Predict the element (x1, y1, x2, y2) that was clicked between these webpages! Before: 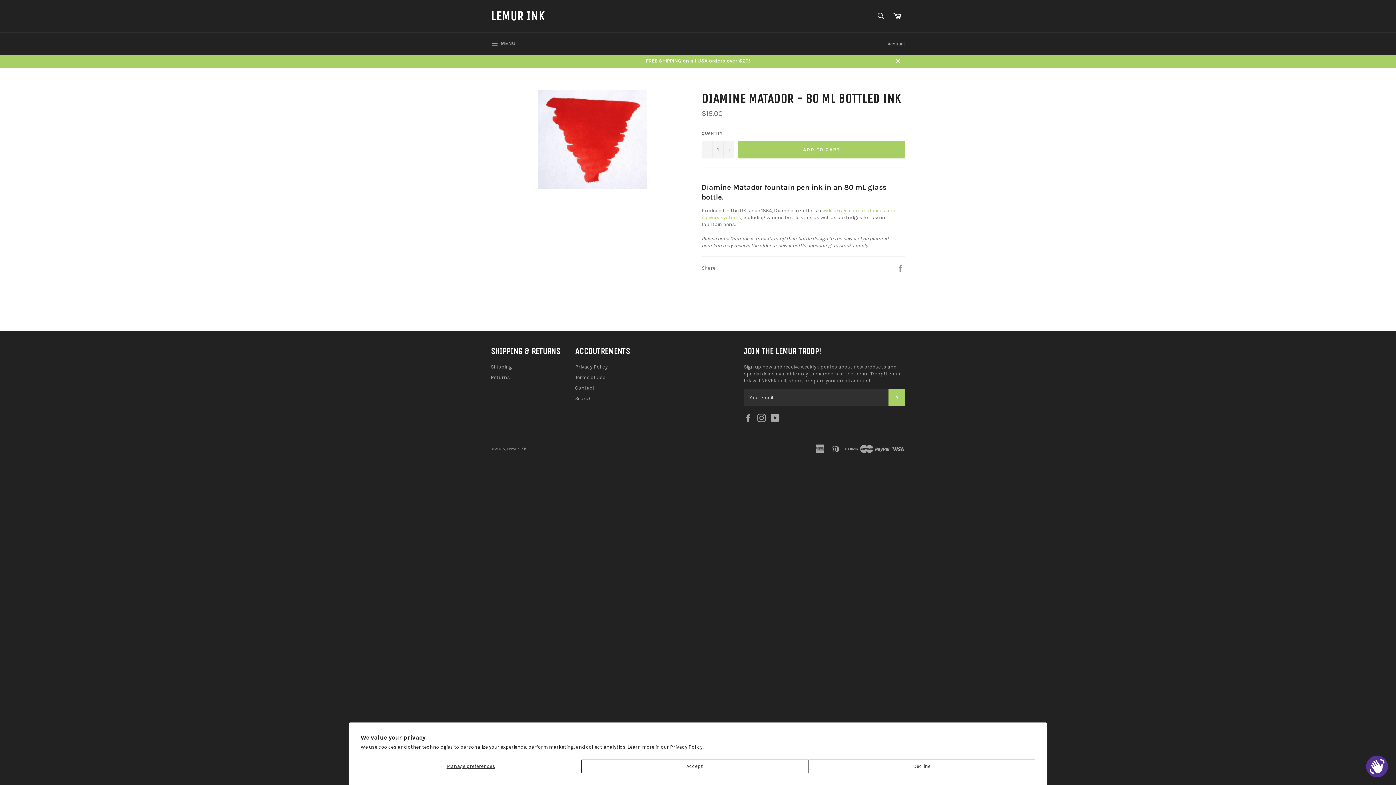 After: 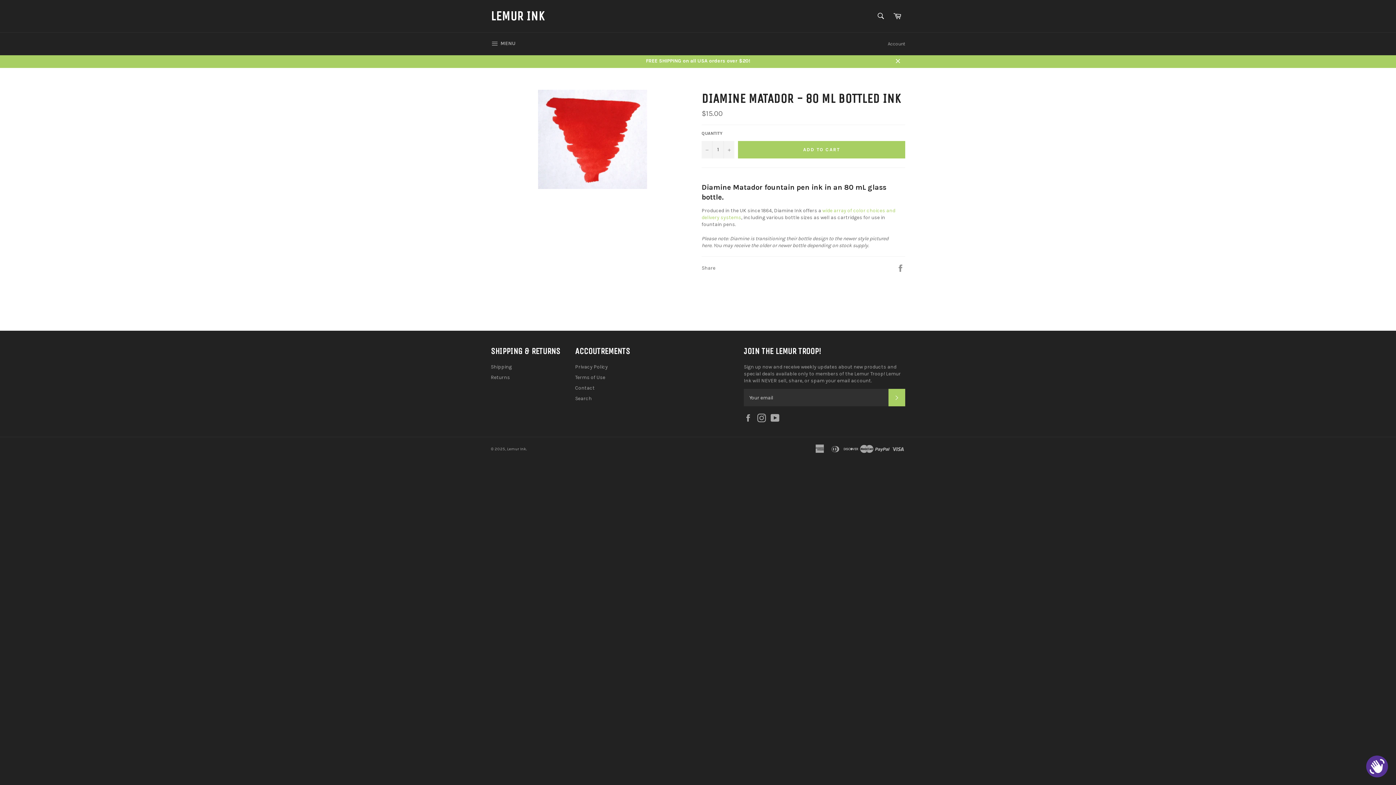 Action: label: Accept bbox: (581, 760, 808, 773)